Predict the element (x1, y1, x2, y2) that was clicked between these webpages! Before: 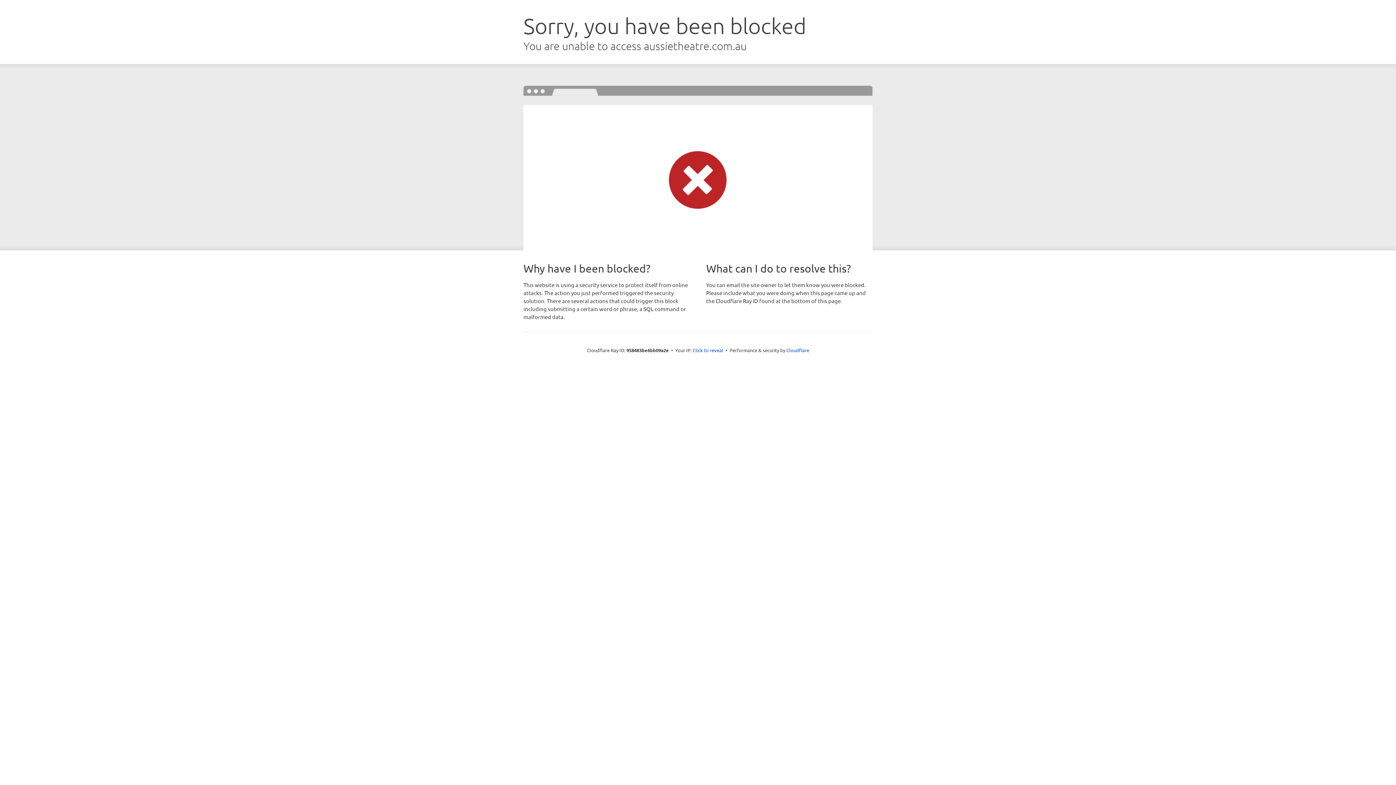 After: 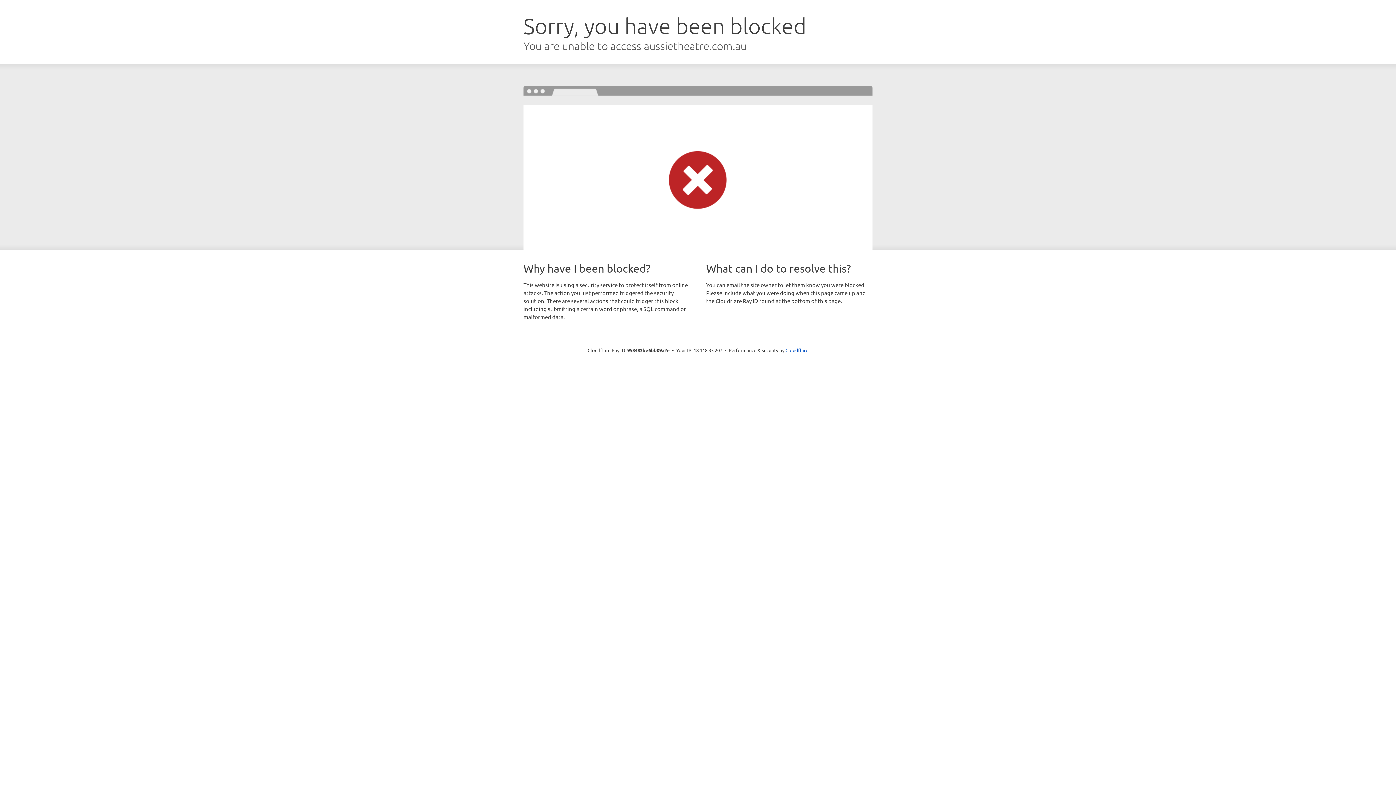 Action: label: Click to reveal bbox: (692, 346, 723, 353)